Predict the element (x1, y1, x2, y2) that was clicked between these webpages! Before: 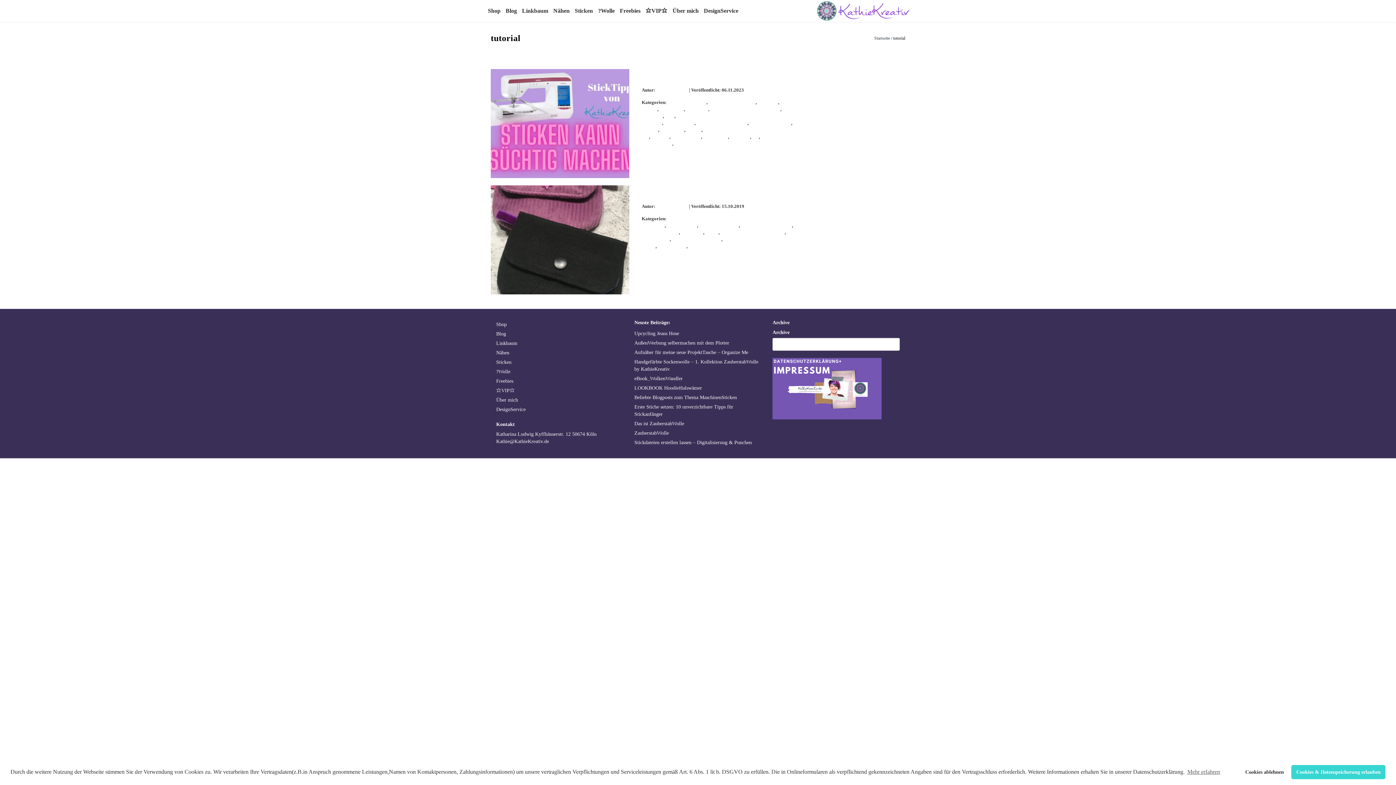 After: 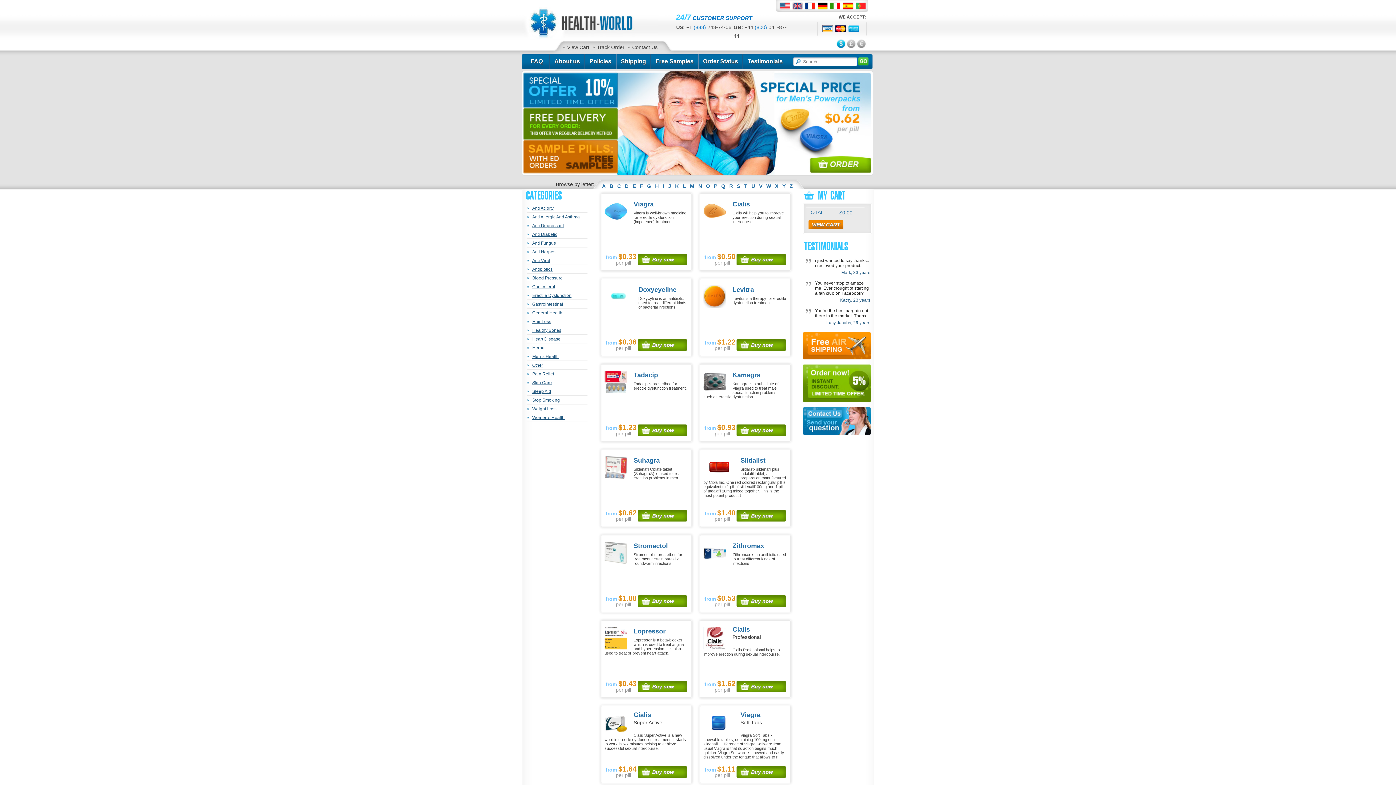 Action: label: Linkbaum bbox: (519, 0, 550, 21)